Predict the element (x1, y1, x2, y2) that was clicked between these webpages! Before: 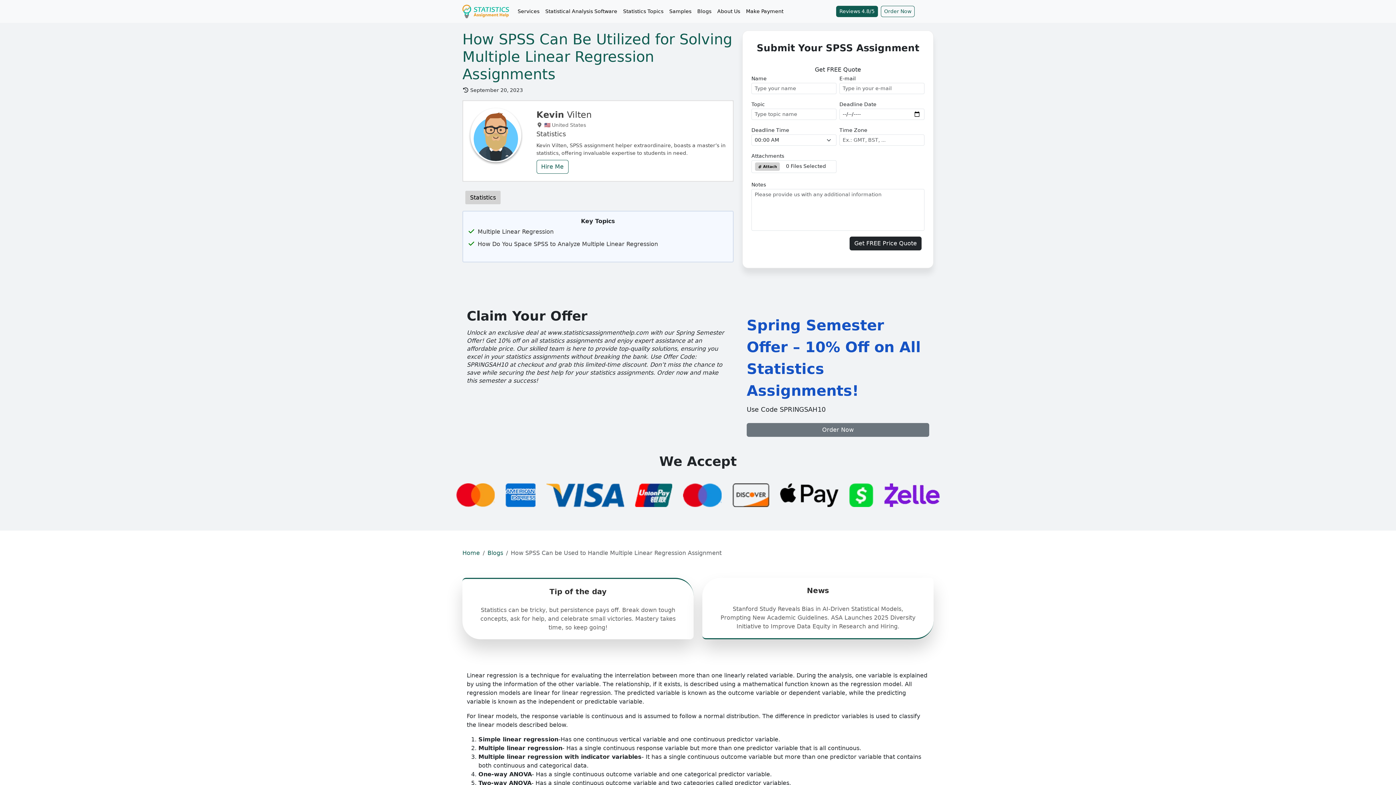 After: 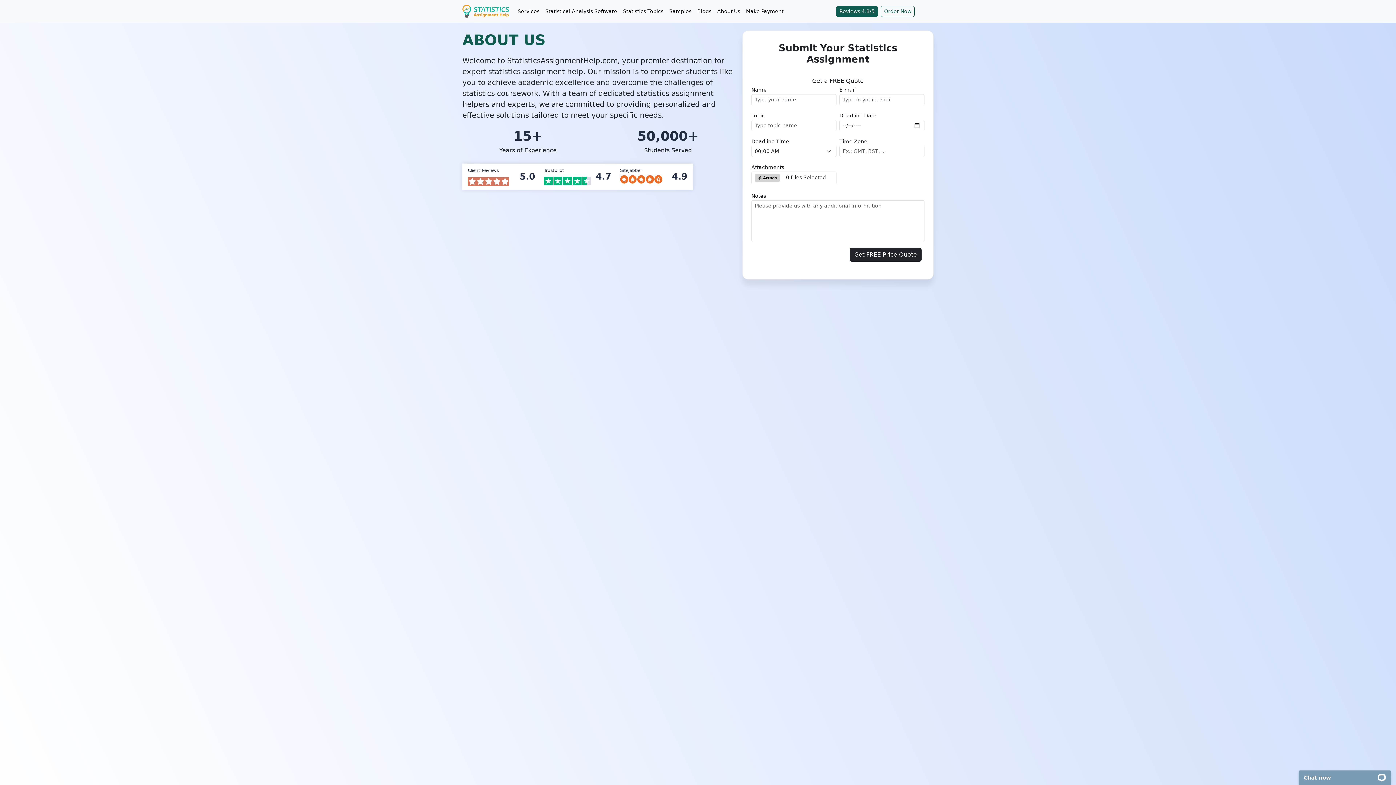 Action: bbox: (714, 4, 743, 18) label: About Us